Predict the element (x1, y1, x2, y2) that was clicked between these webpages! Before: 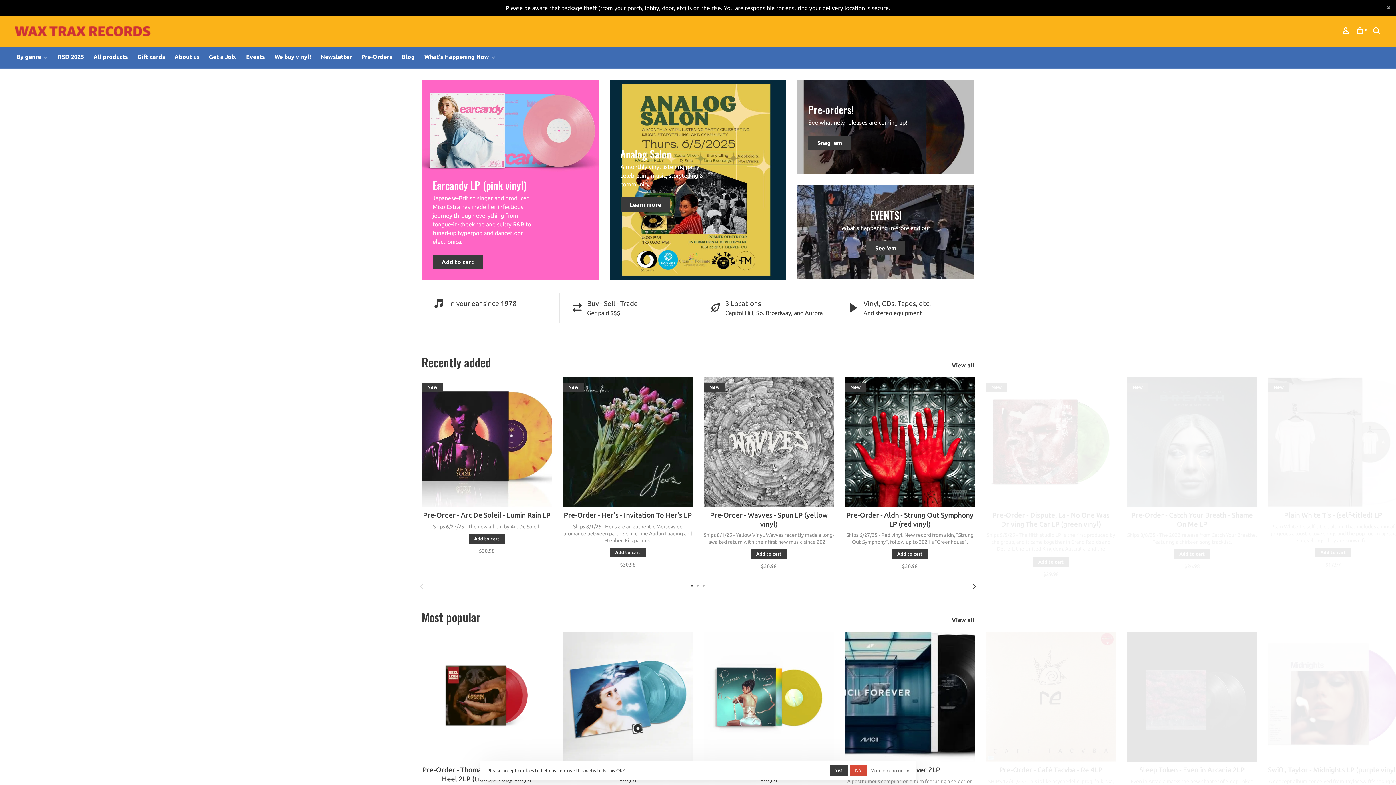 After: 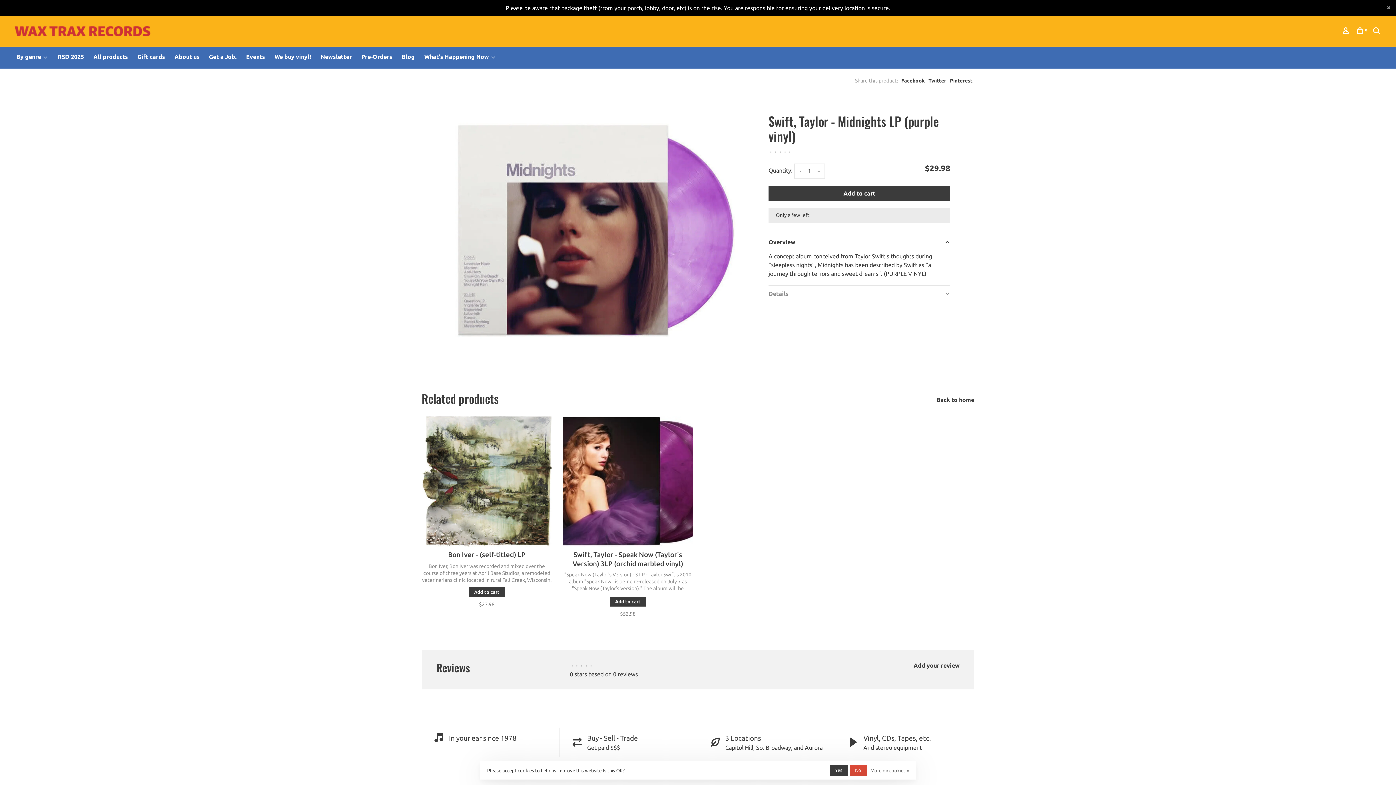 Action: bbox: (1268, 632, 1398, 762)